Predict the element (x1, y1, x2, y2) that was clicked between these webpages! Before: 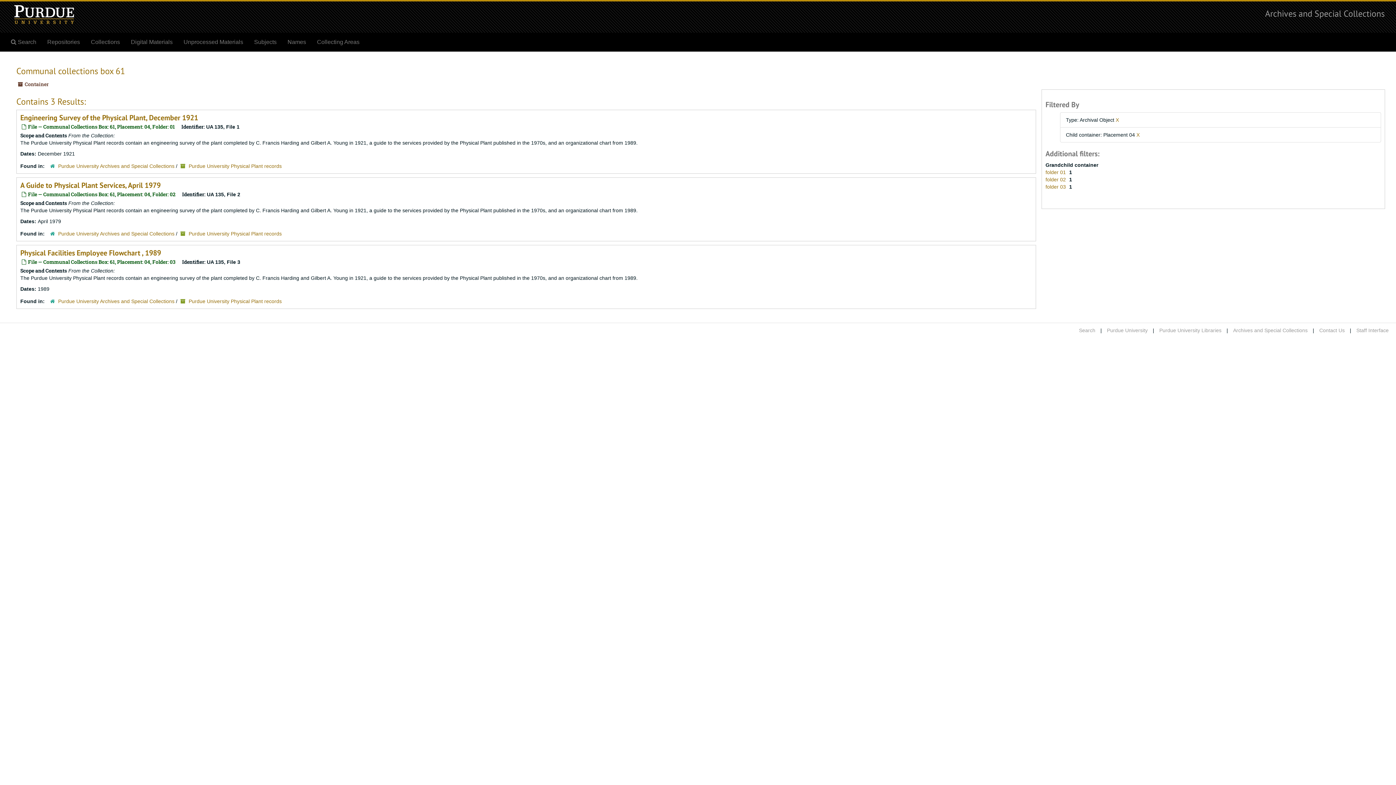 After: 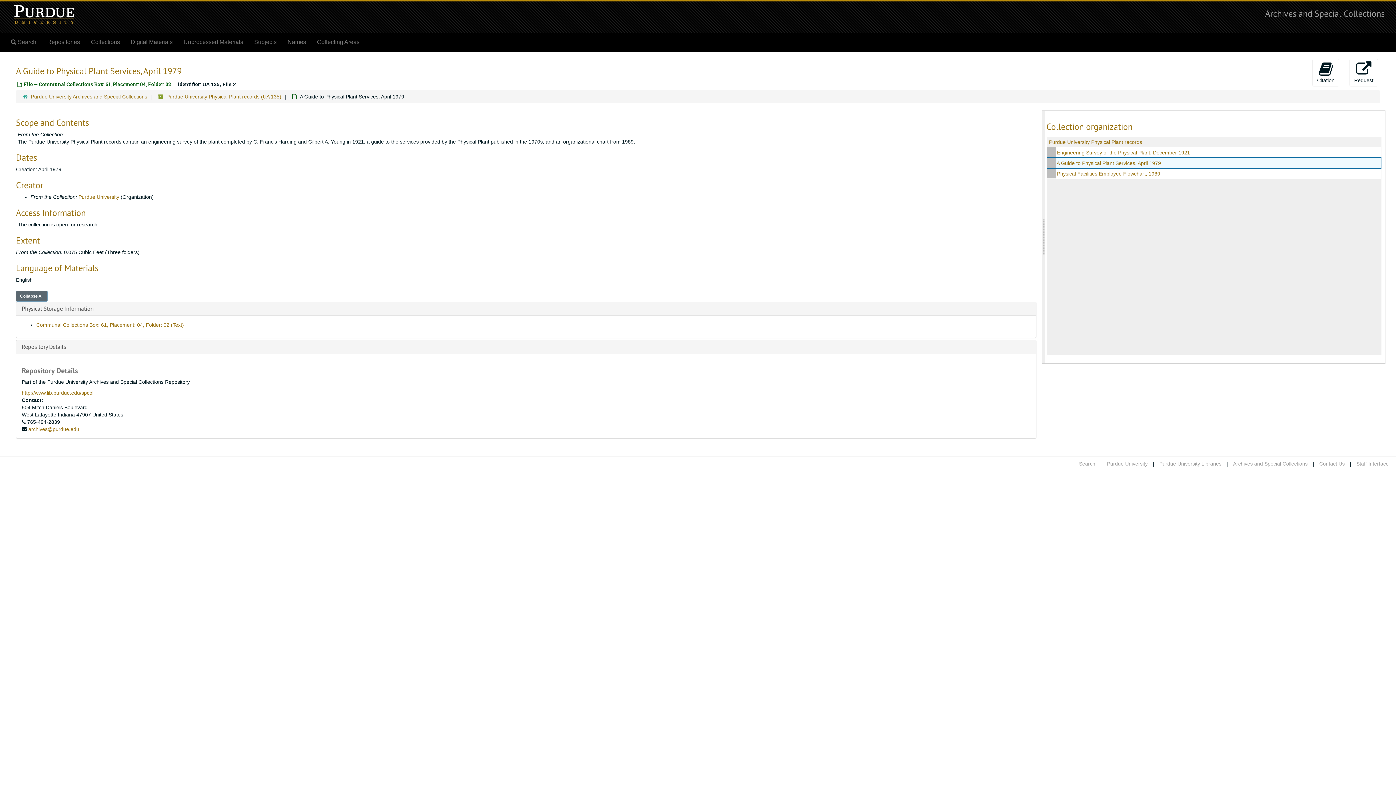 Action: label: A Guide to Physical Plant Services, April 1979 bbox: (20, 180, 160, 190)